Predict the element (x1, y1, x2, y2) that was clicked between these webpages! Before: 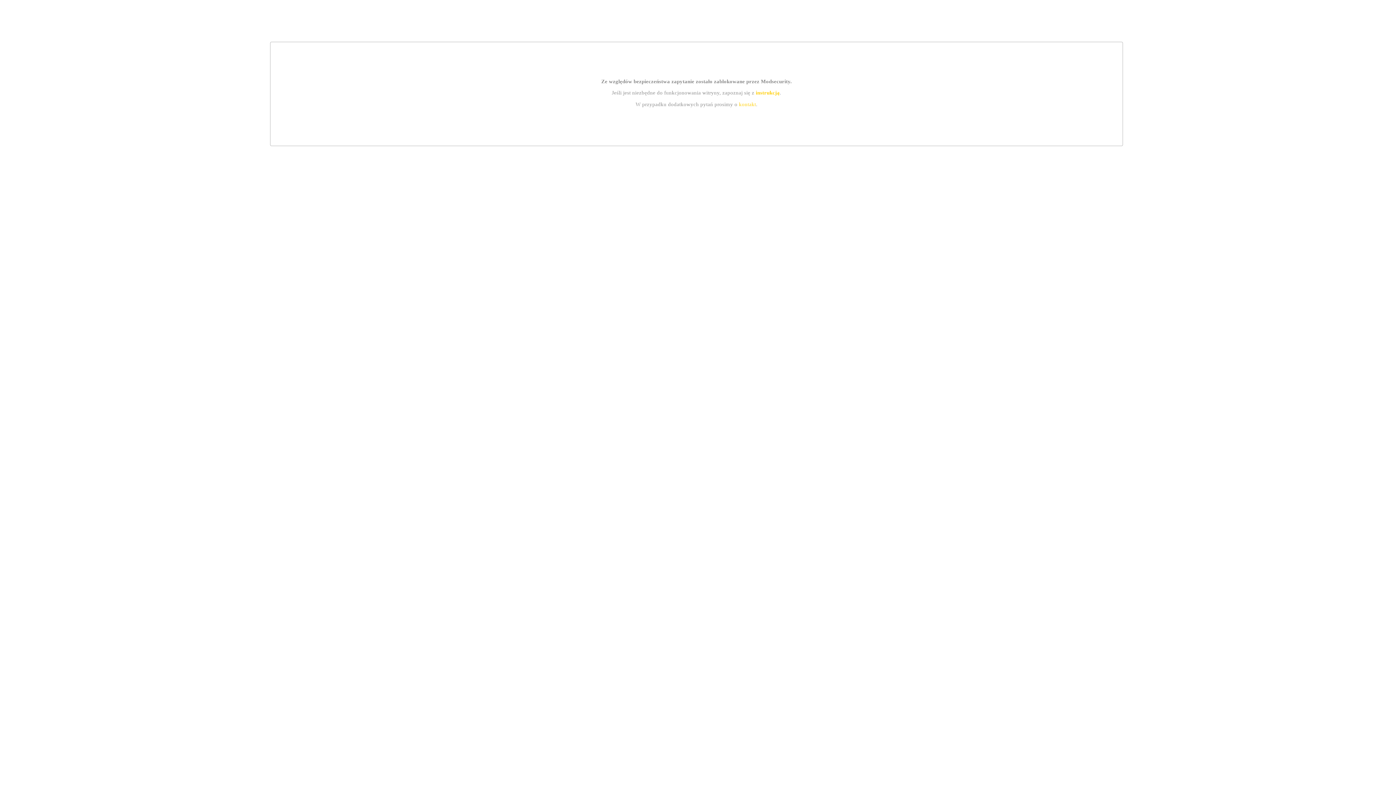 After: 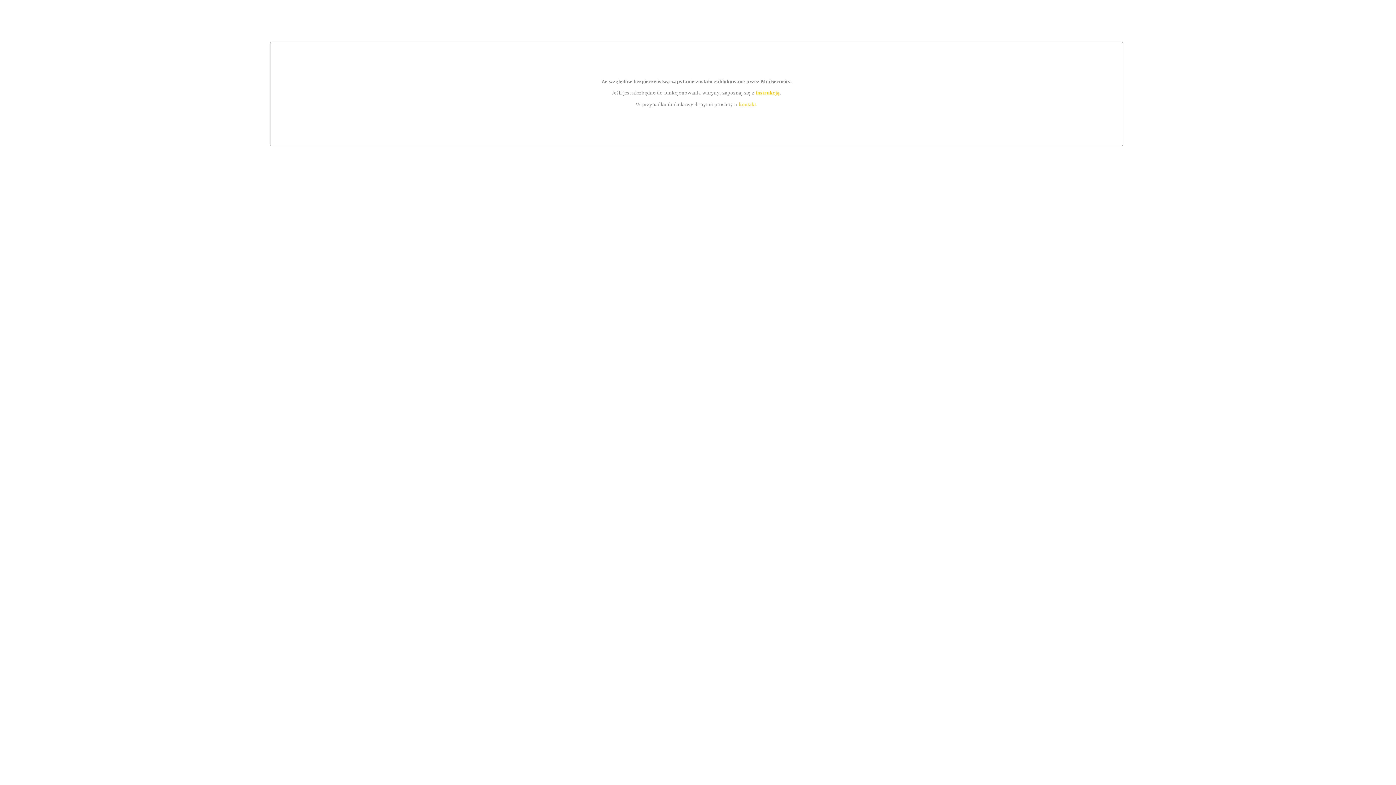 Action: bbox: (739, 101, 756, 107) label: kontakt